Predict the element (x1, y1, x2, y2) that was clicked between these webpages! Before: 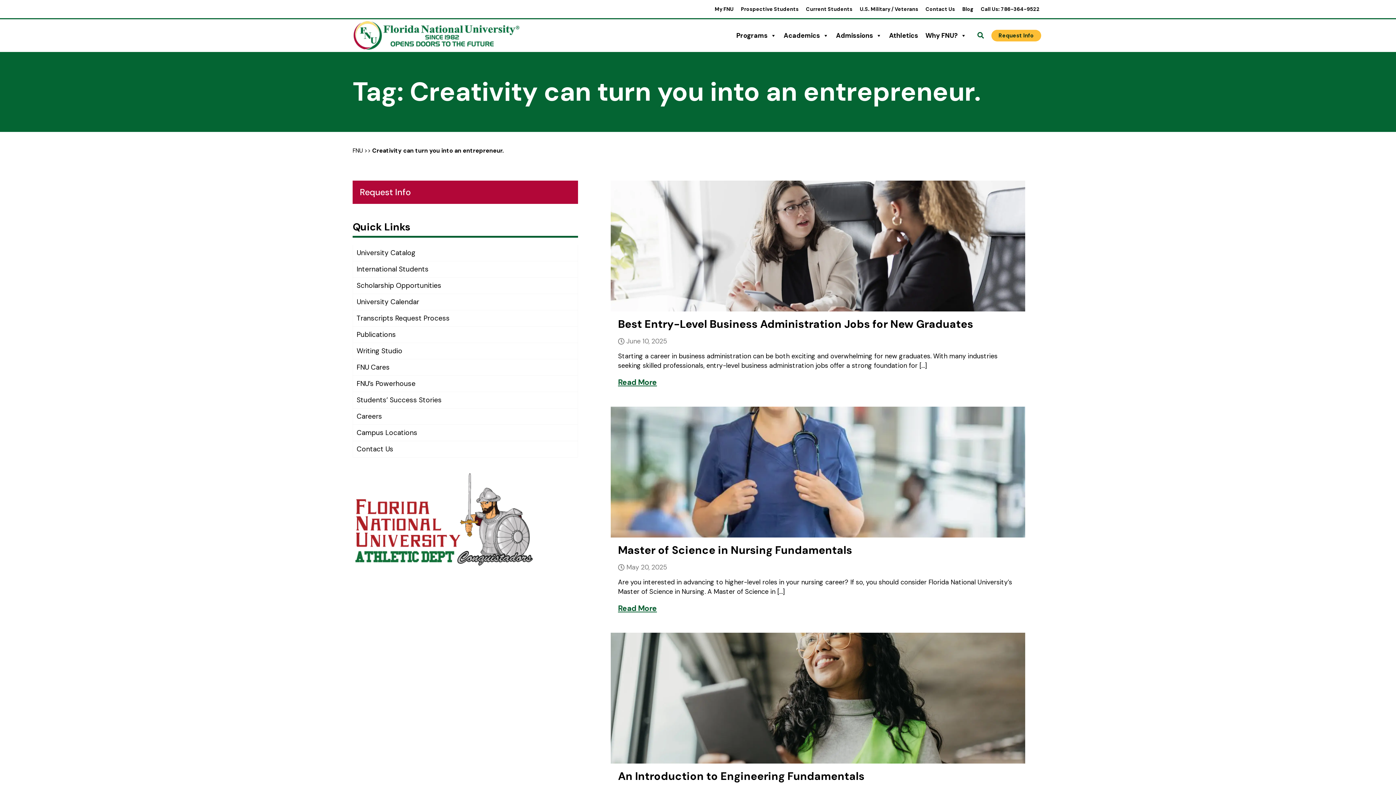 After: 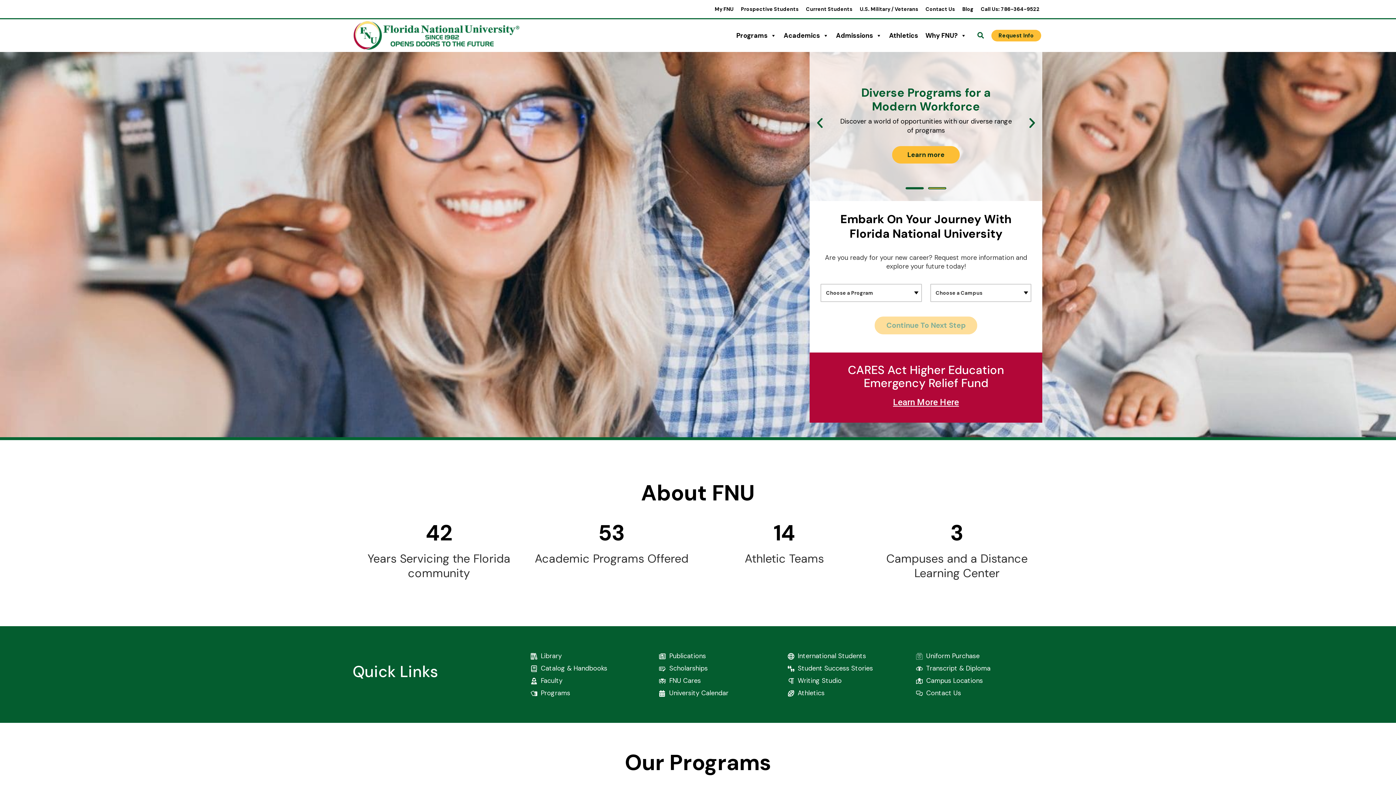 Action: bbox: (352, 19, 520, 52)